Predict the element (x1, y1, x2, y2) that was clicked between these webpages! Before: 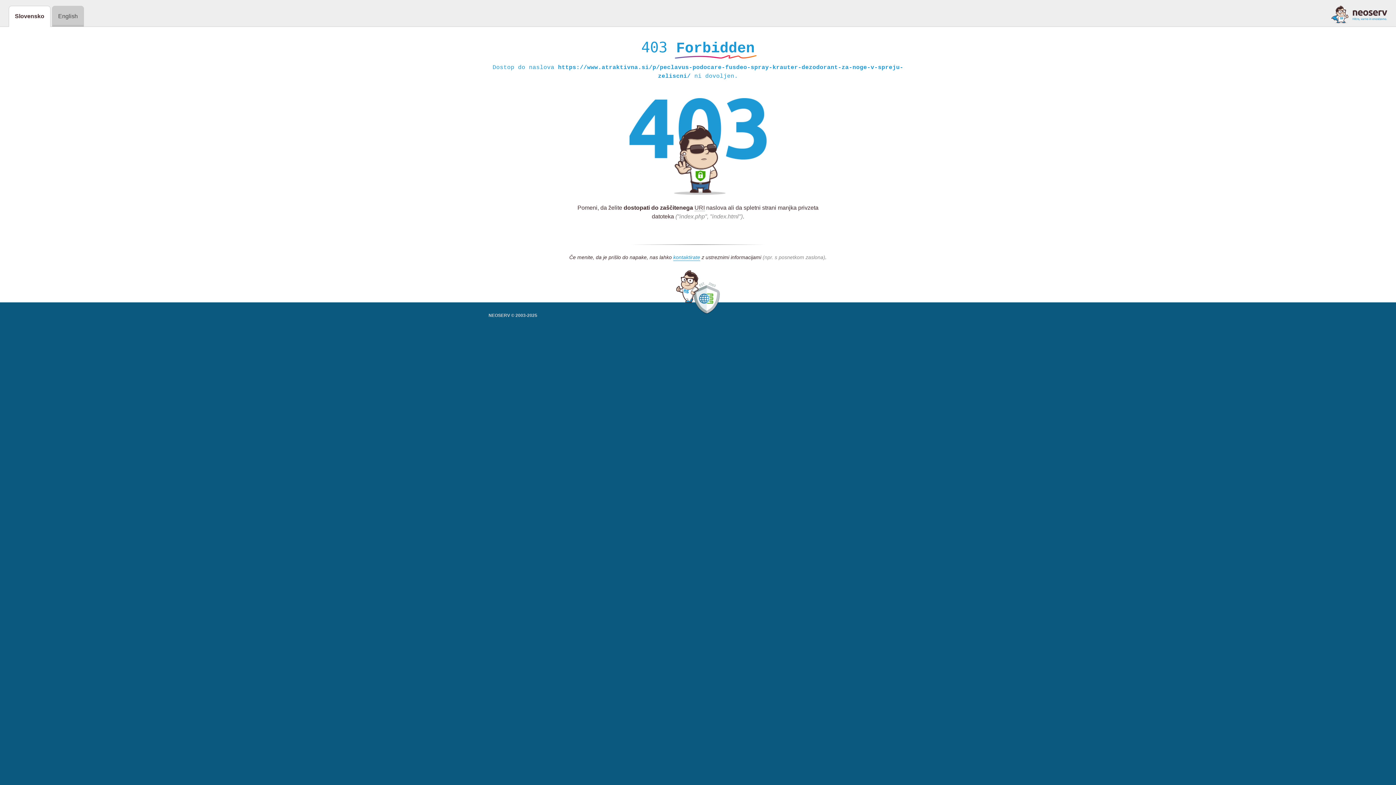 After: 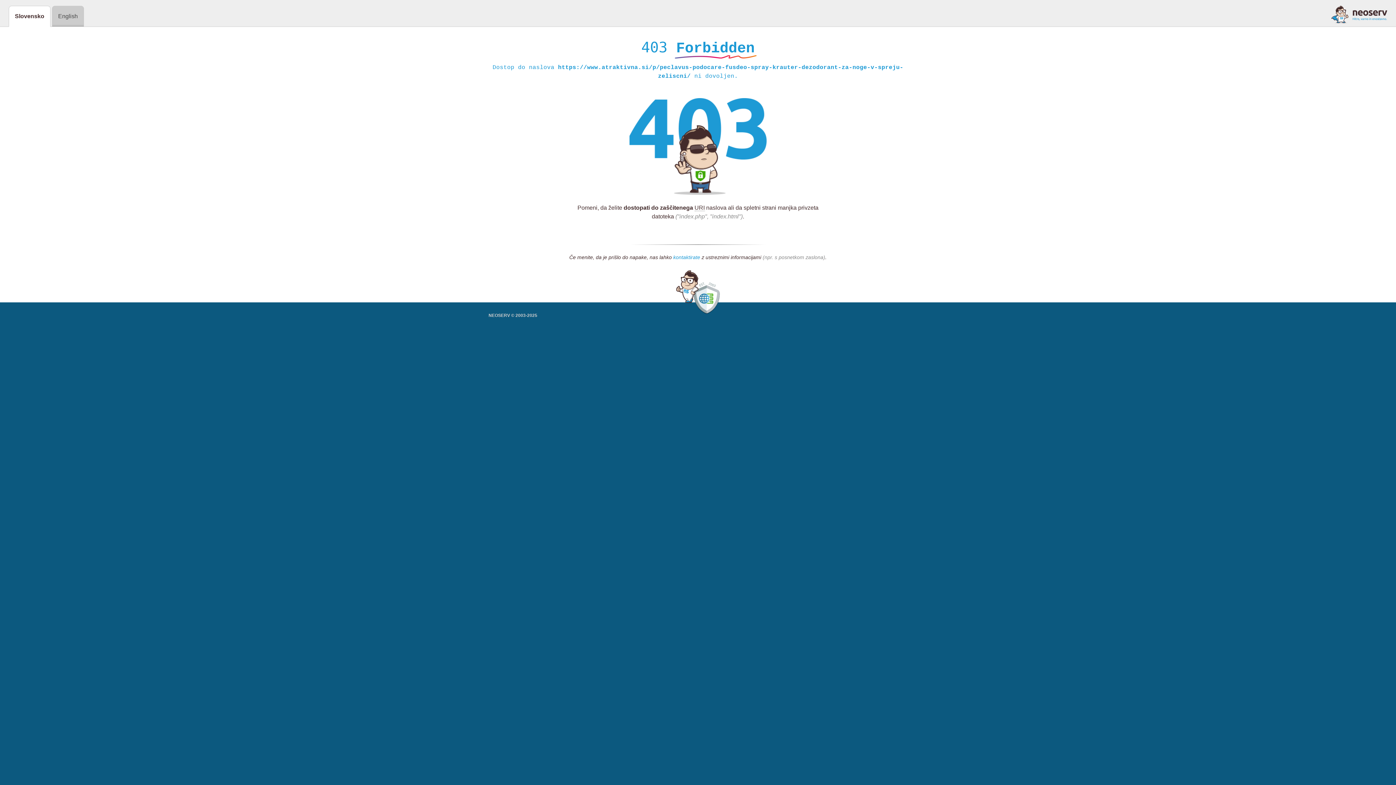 Action: bbox: (673, 254, 700, 261) label: kontaktirate